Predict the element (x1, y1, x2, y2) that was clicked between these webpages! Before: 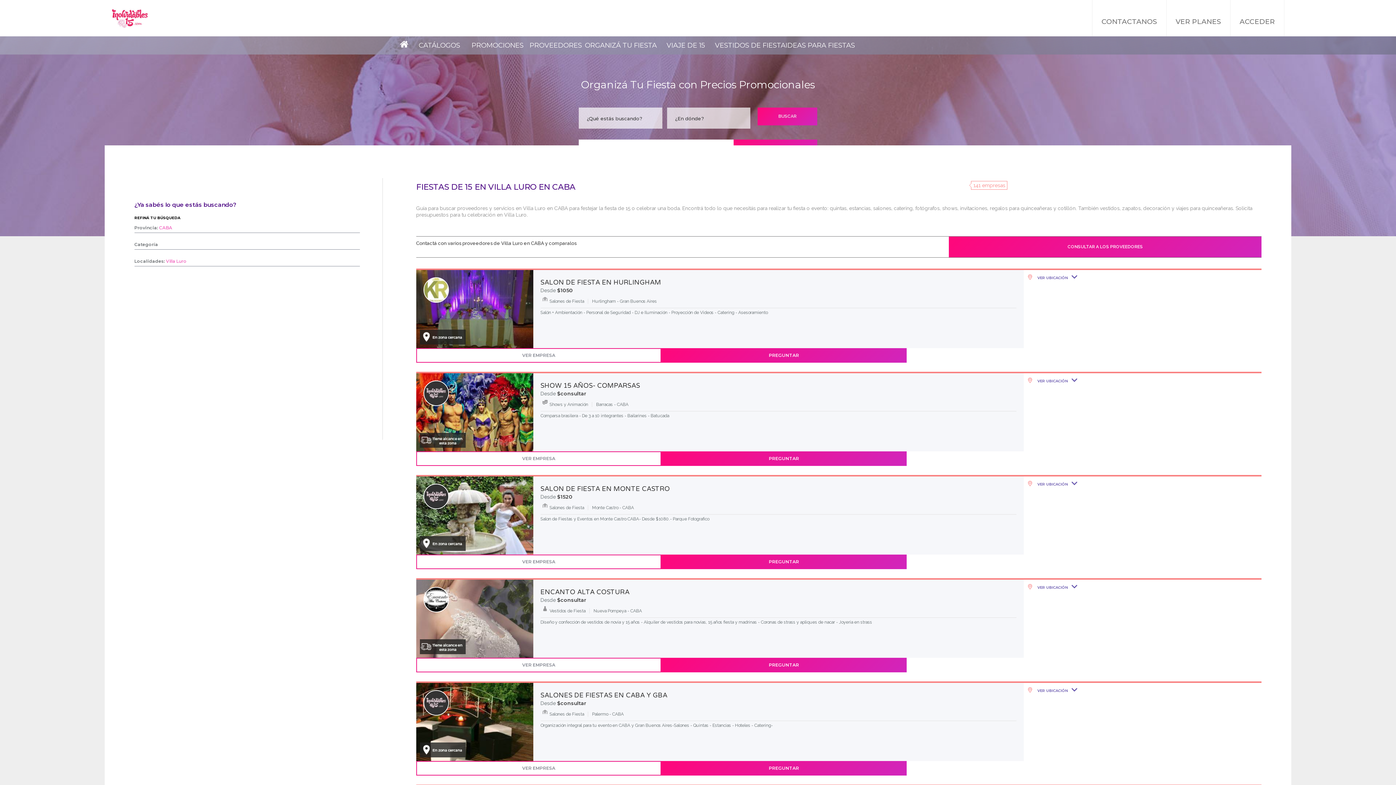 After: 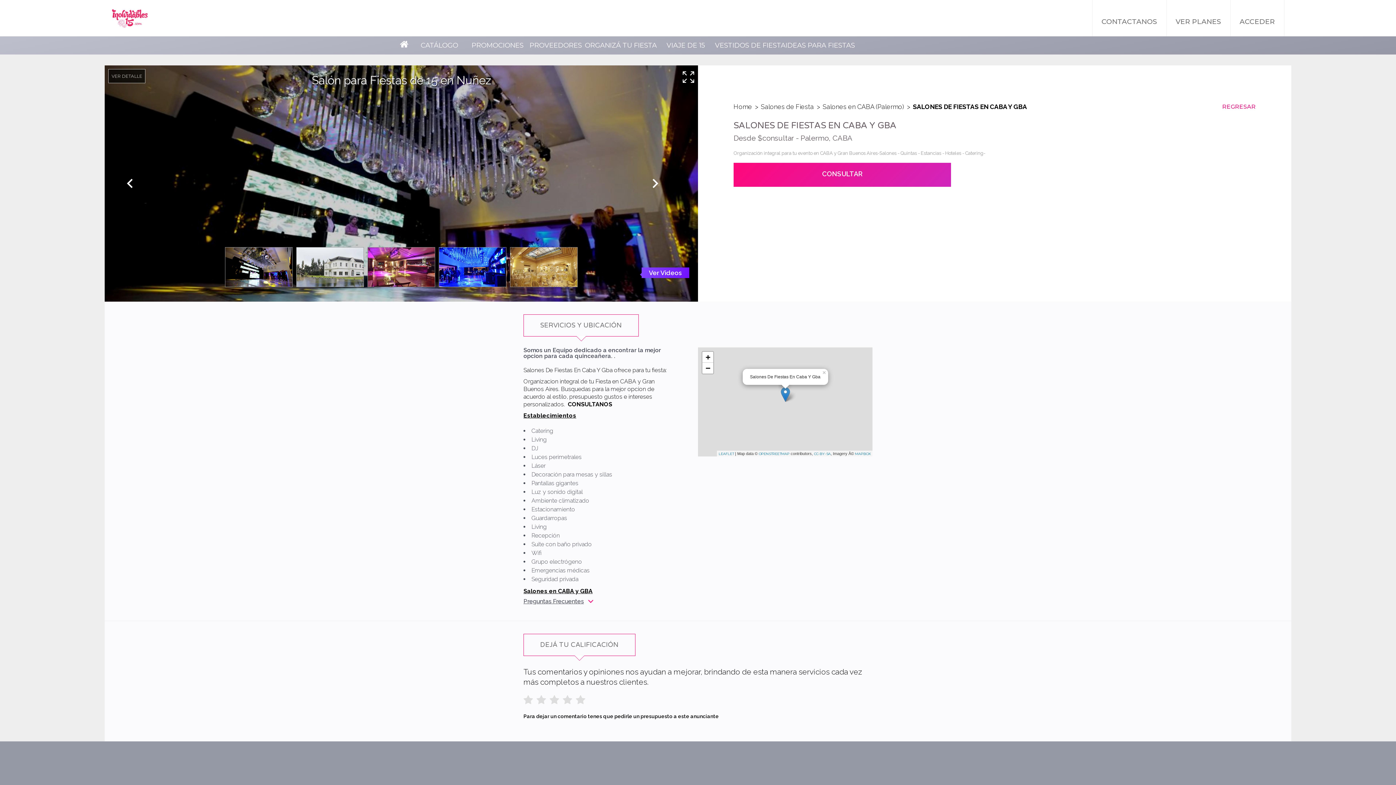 Action: label: VER EMPRESA bbox: (416, 761, 661, 776)